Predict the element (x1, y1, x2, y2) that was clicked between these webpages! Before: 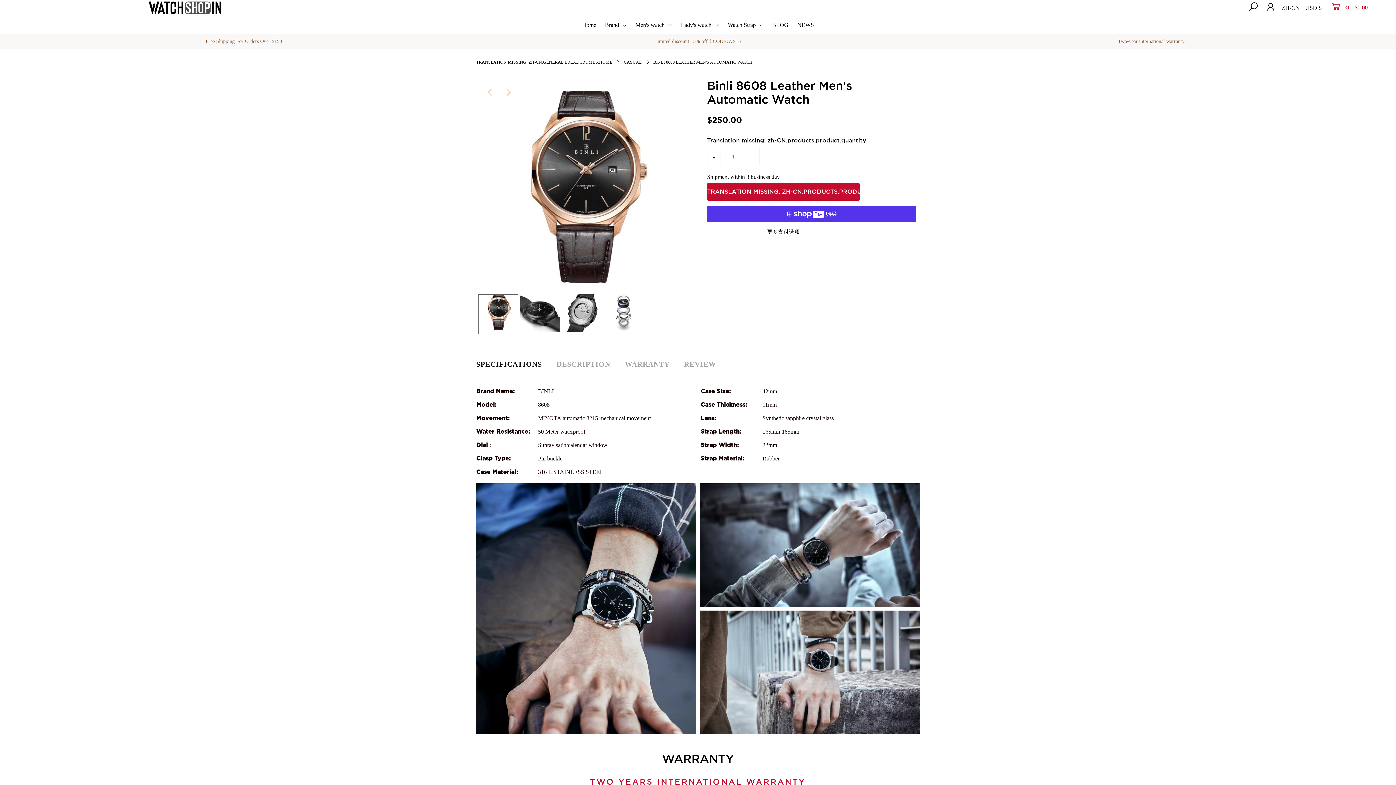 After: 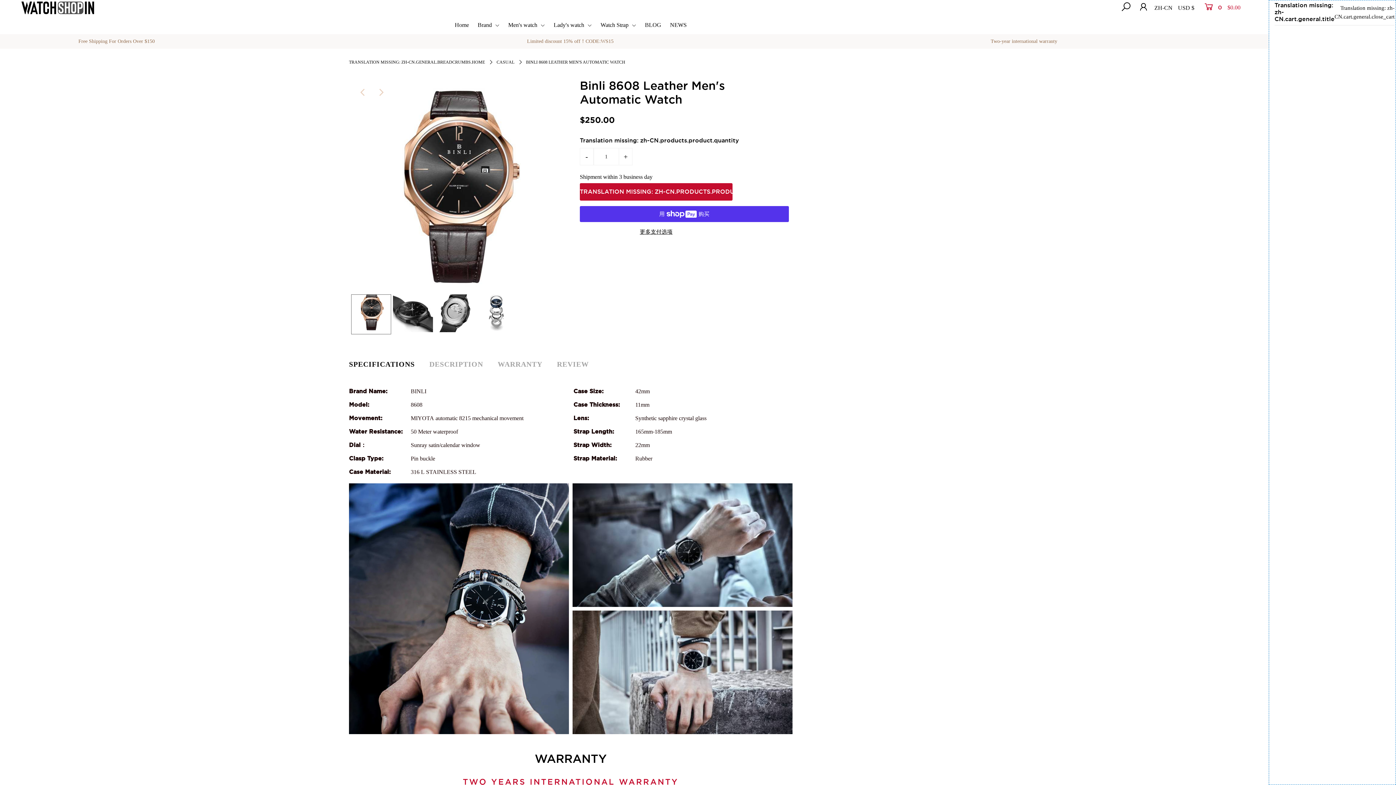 Action: bbox: (1327, 0, 1368, 15) label:   0  $0.00